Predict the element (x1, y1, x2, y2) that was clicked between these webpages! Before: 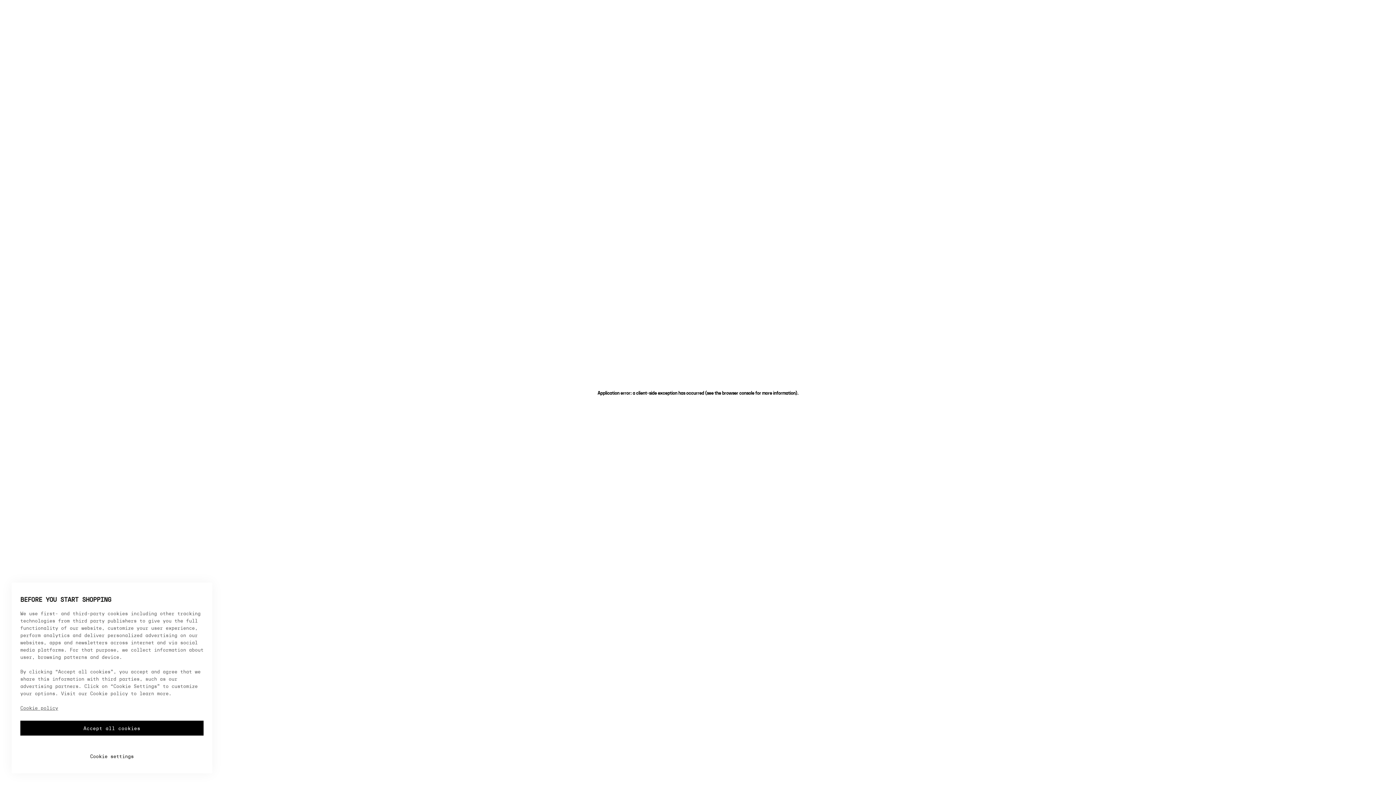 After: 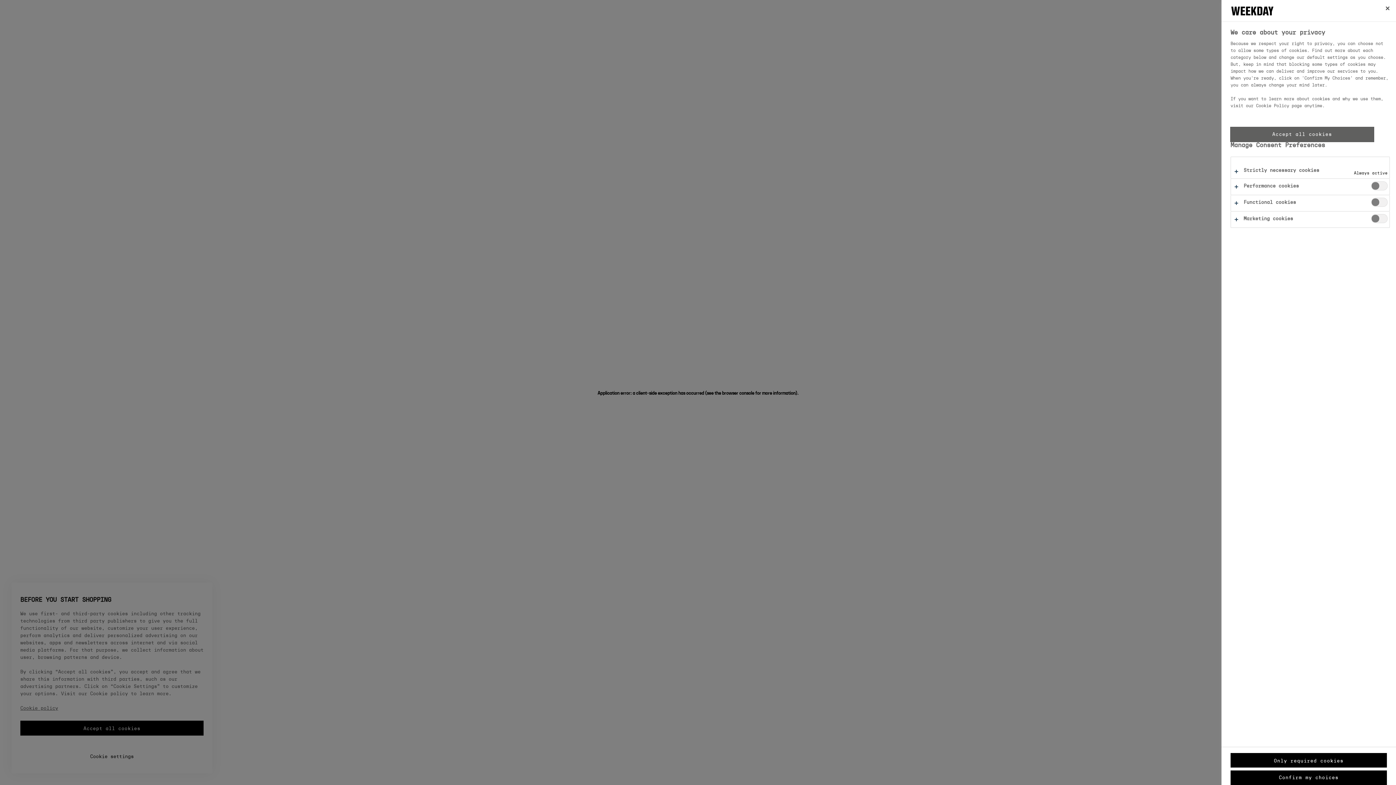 Action: bbox: (20, 741, 203, 760) label: Cookie settings